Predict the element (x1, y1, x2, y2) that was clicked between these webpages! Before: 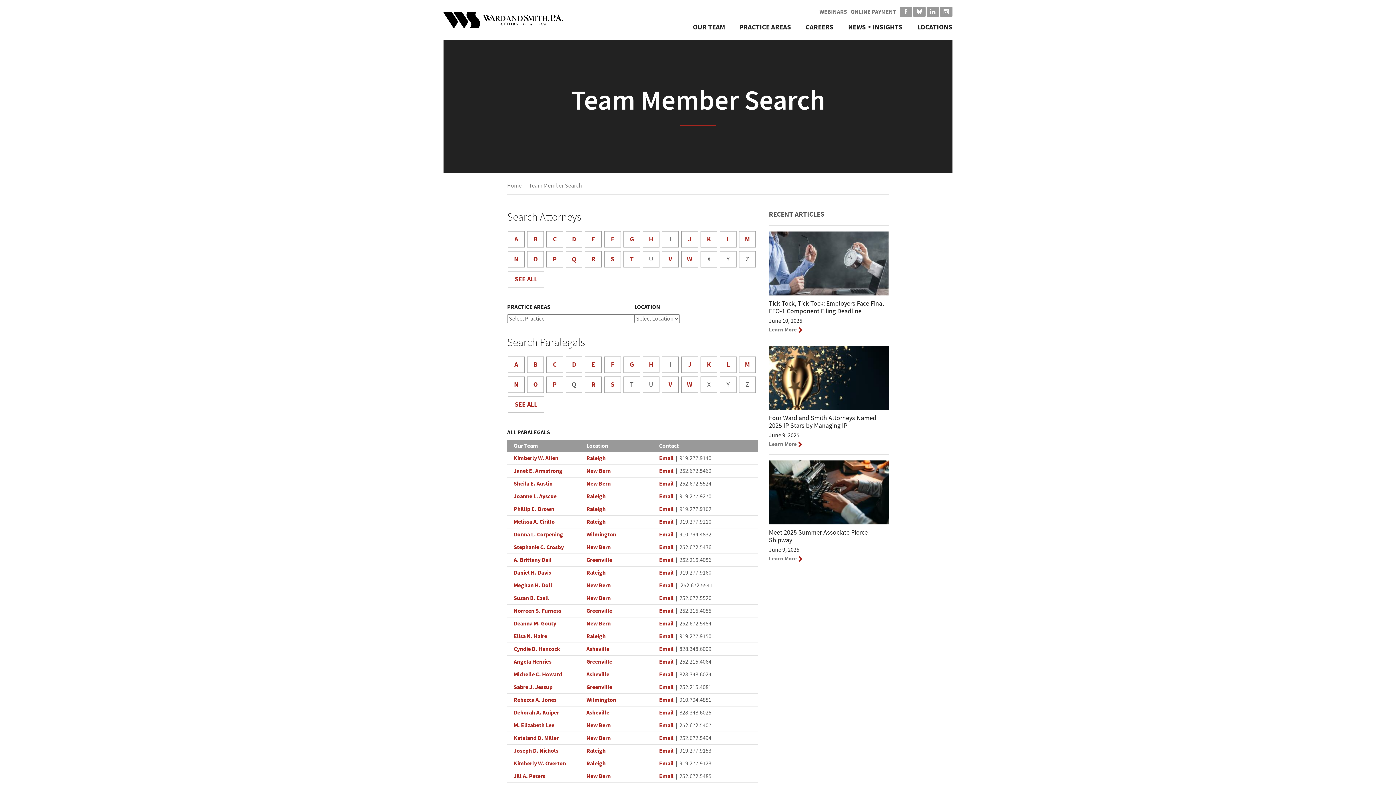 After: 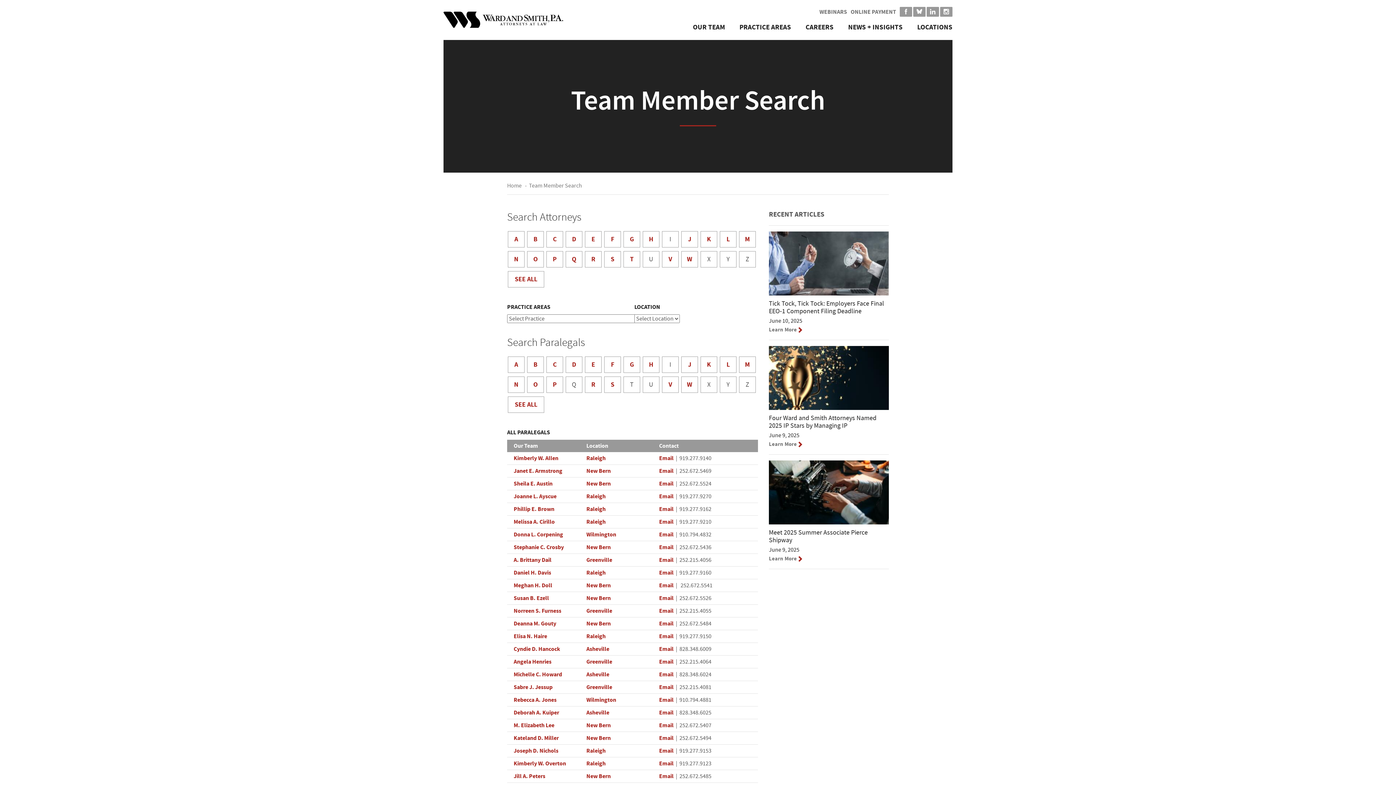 Action: bbox: (659, 683, 673, 691) label: Email